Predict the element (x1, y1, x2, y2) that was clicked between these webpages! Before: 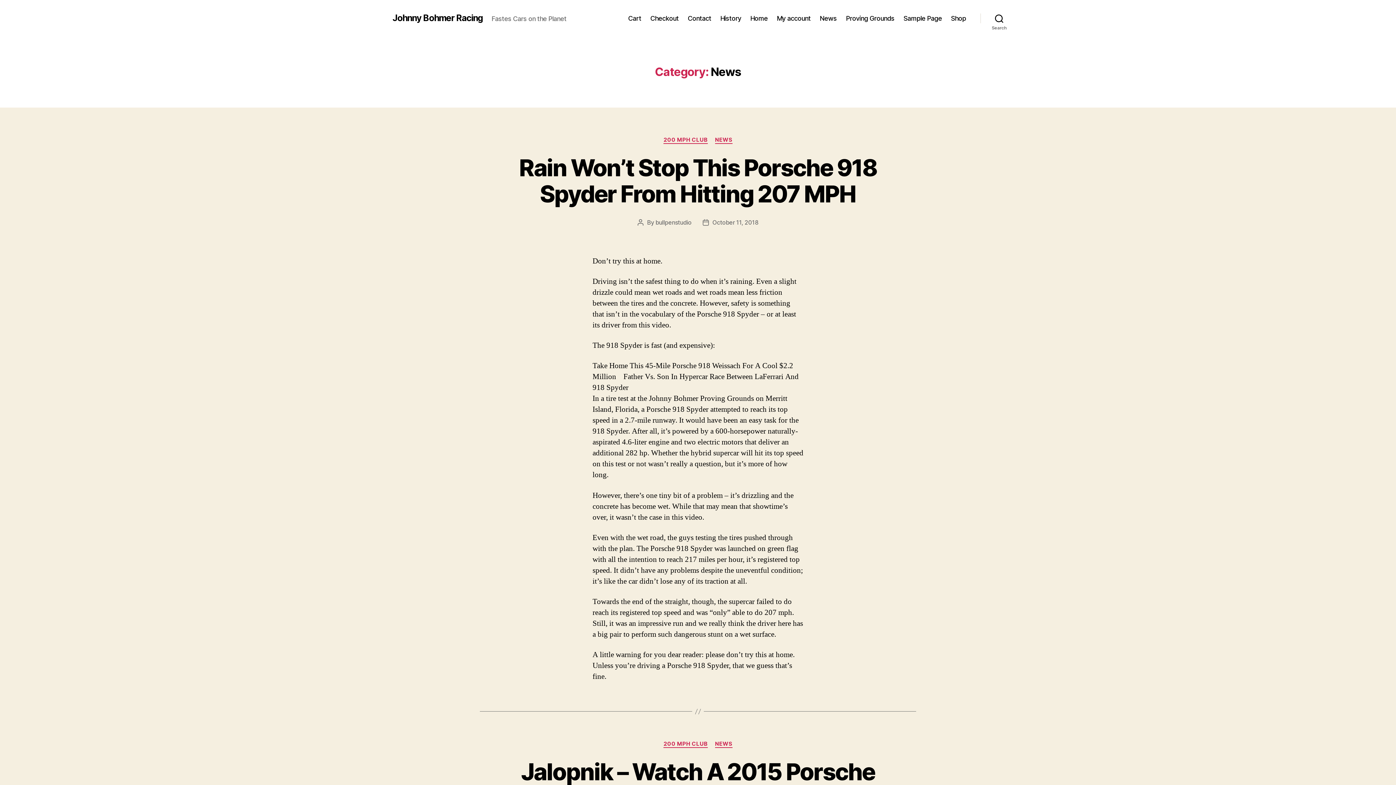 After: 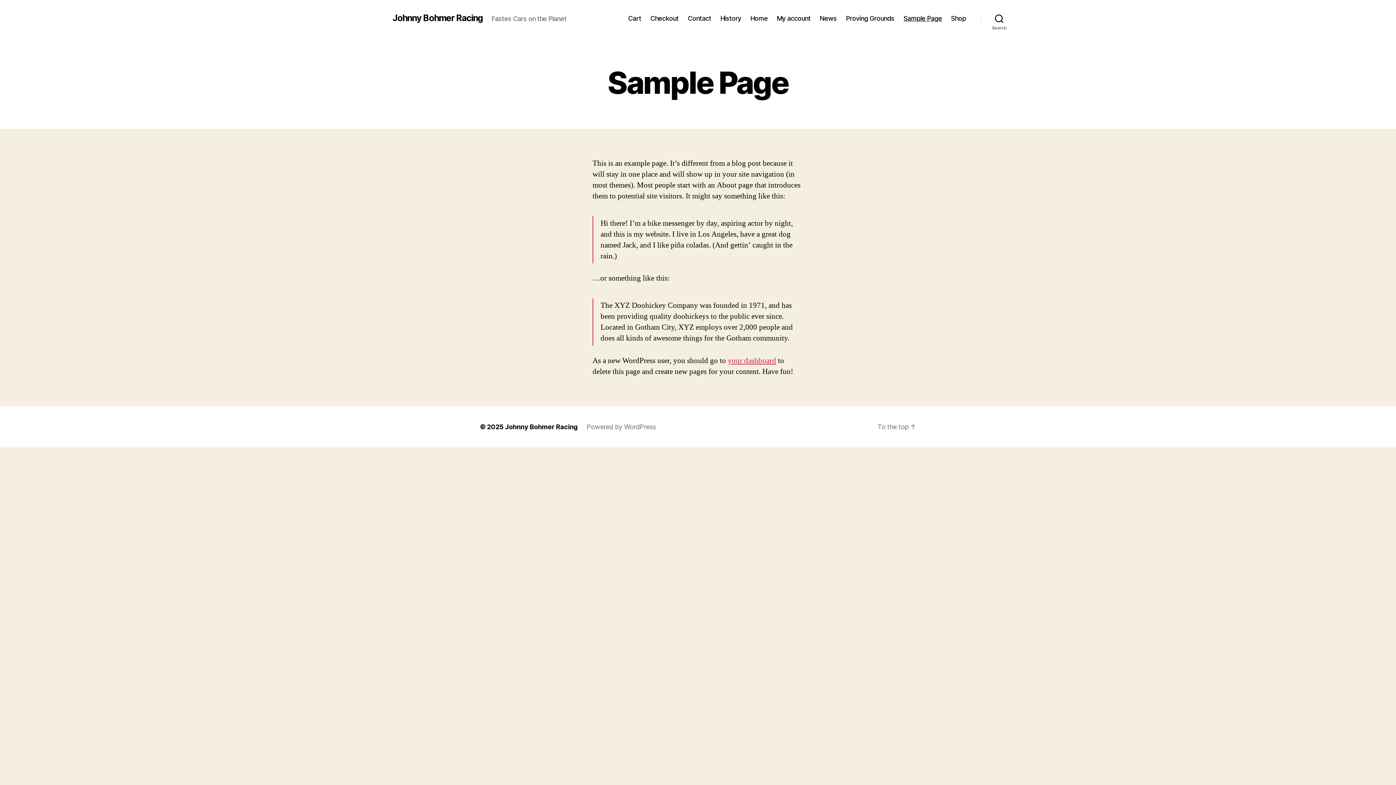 Action: label: Sample Page bbox: (903, 14, 942, 22)